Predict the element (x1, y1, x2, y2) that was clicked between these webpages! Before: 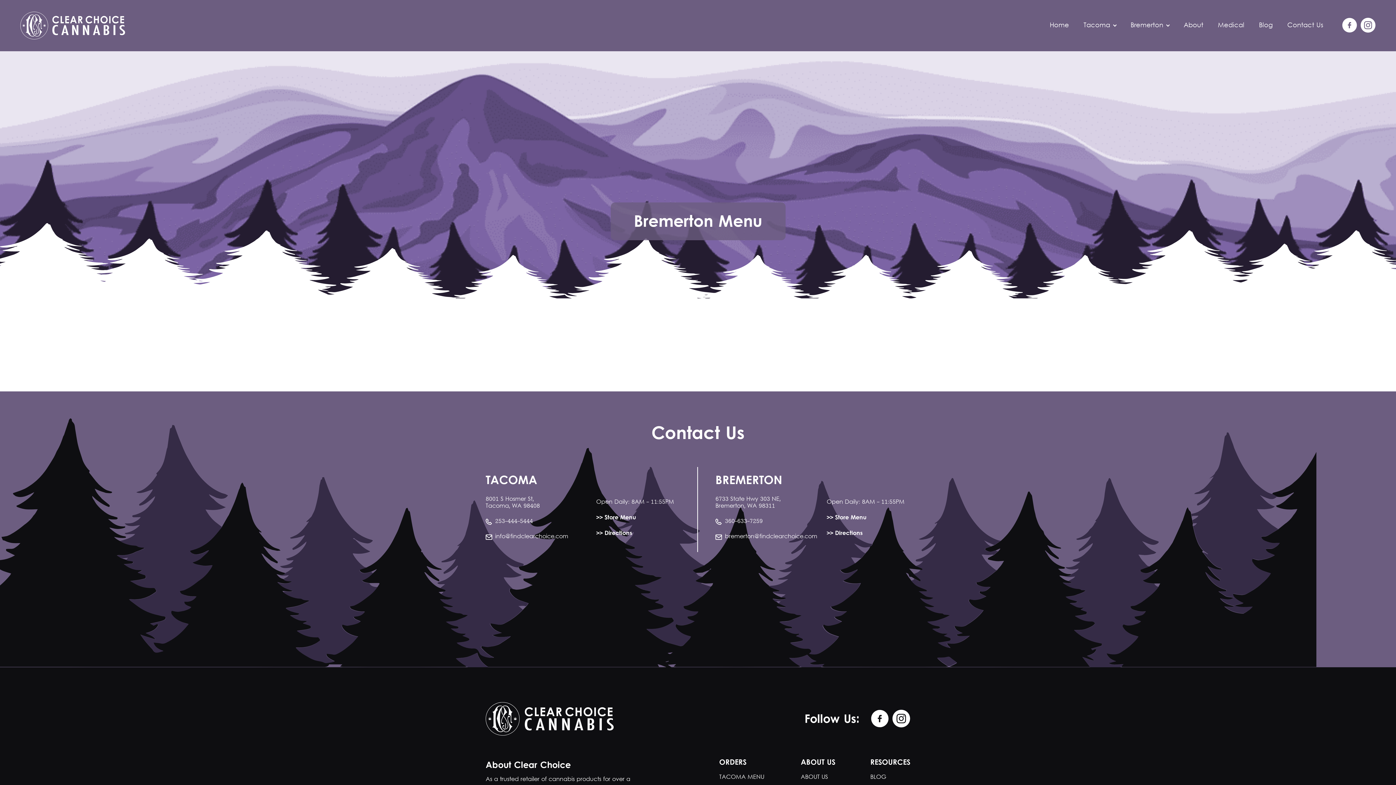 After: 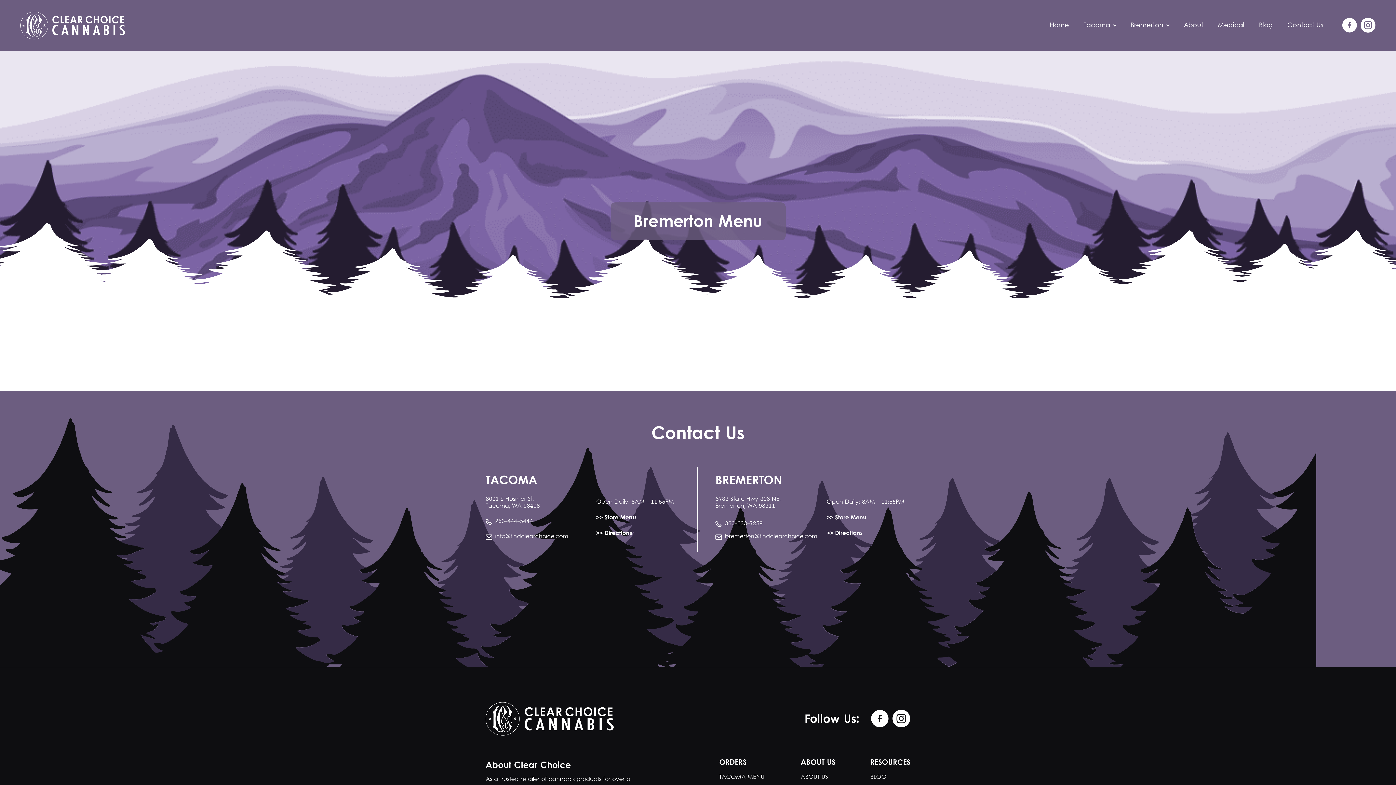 Action: bbox: (715, 518, 762, 525) label: 360-633-7259